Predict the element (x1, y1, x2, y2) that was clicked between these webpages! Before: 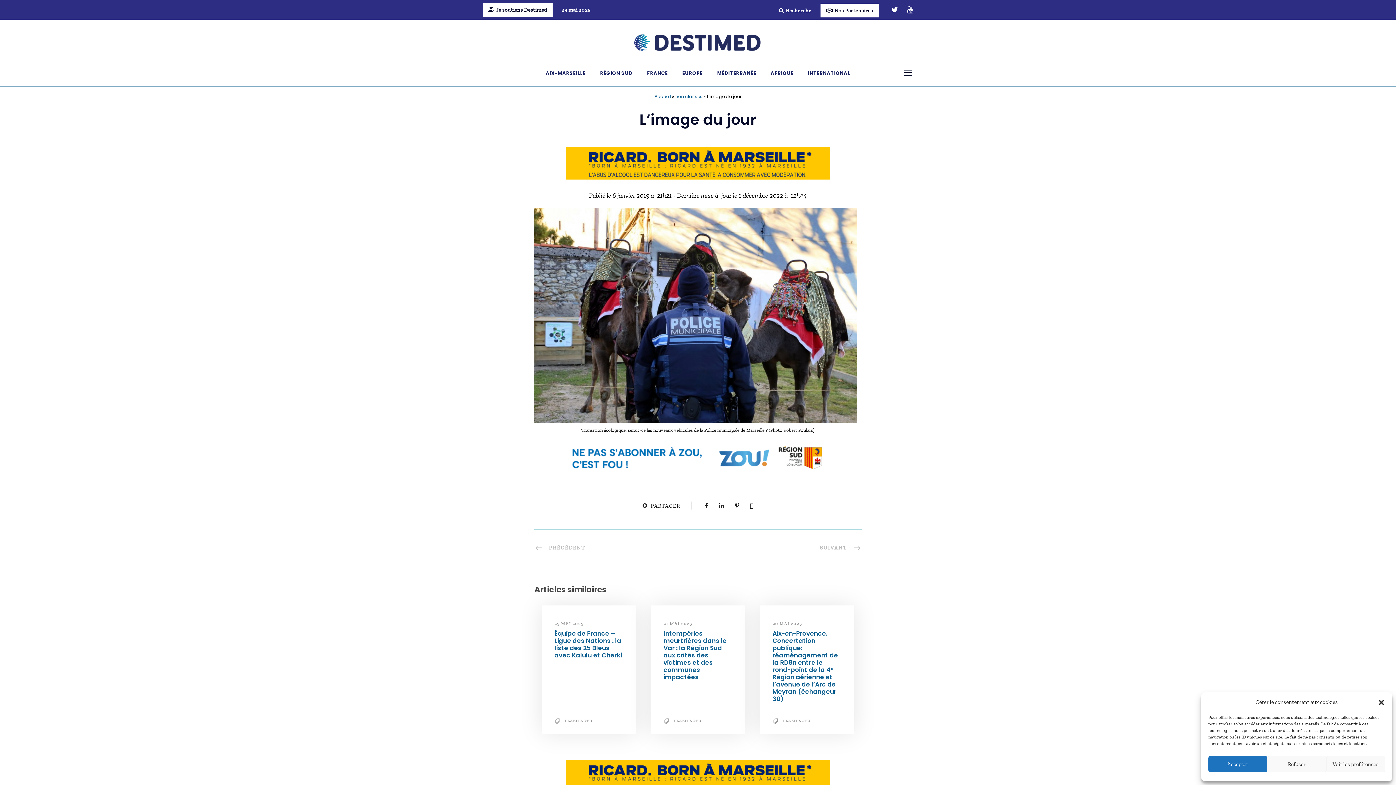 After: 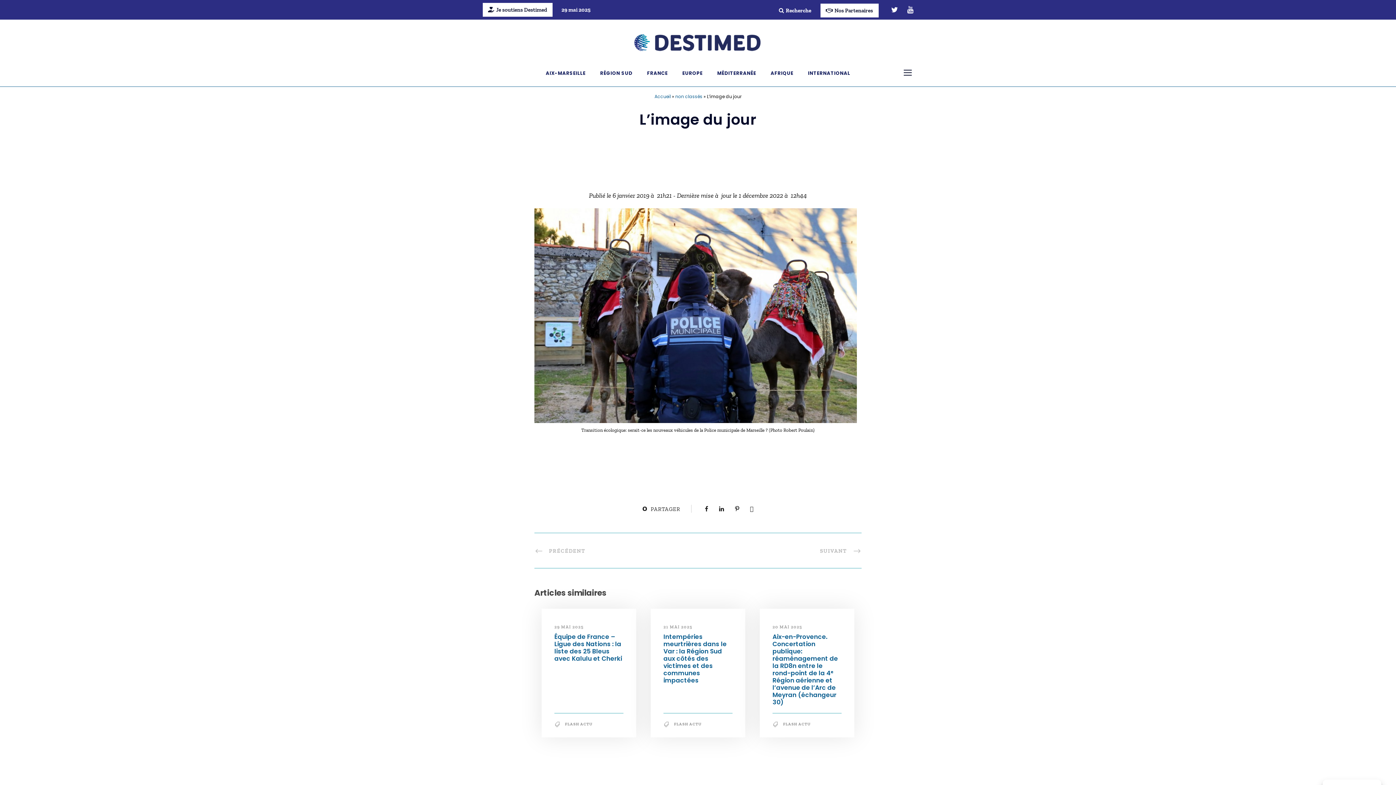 Action: bbox: (1208, 756, 1267, 772) label: Accepter